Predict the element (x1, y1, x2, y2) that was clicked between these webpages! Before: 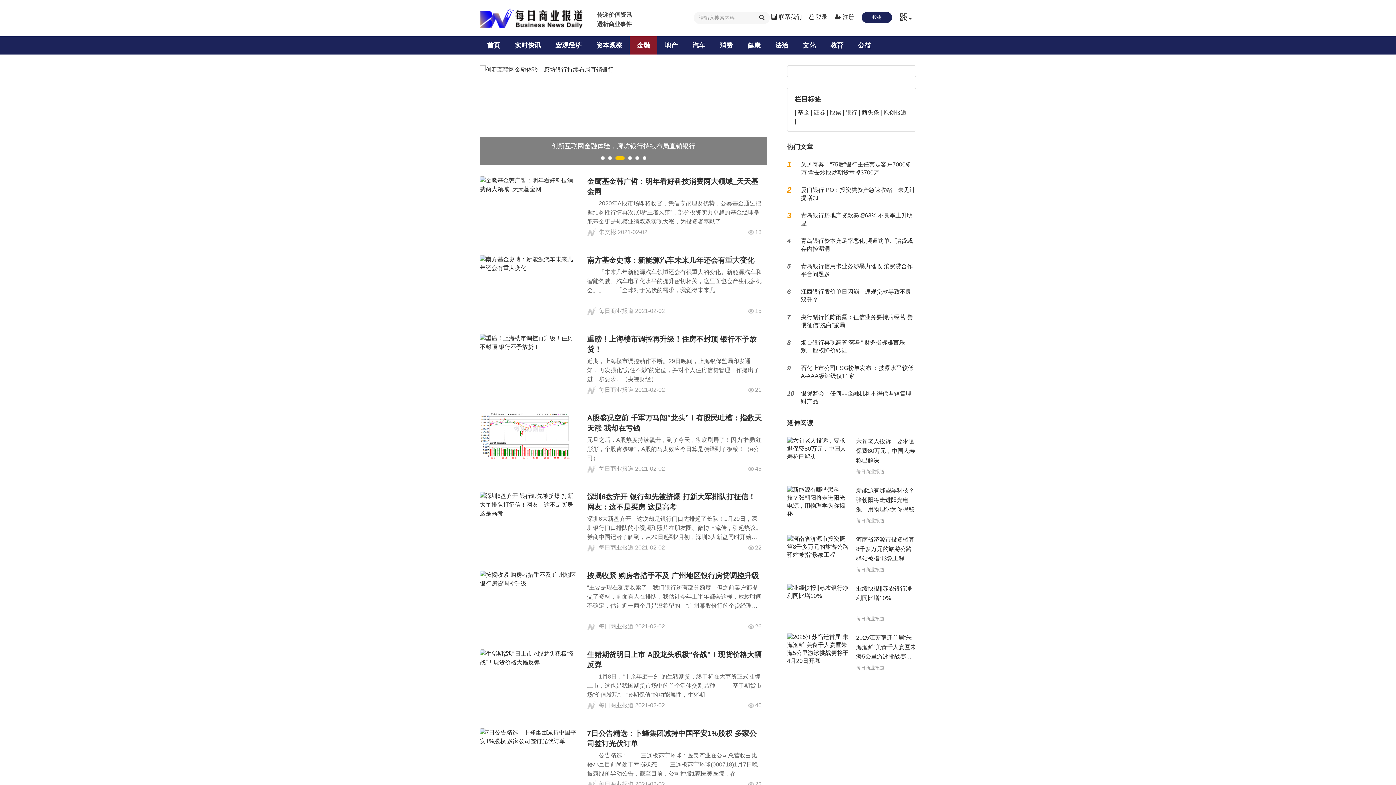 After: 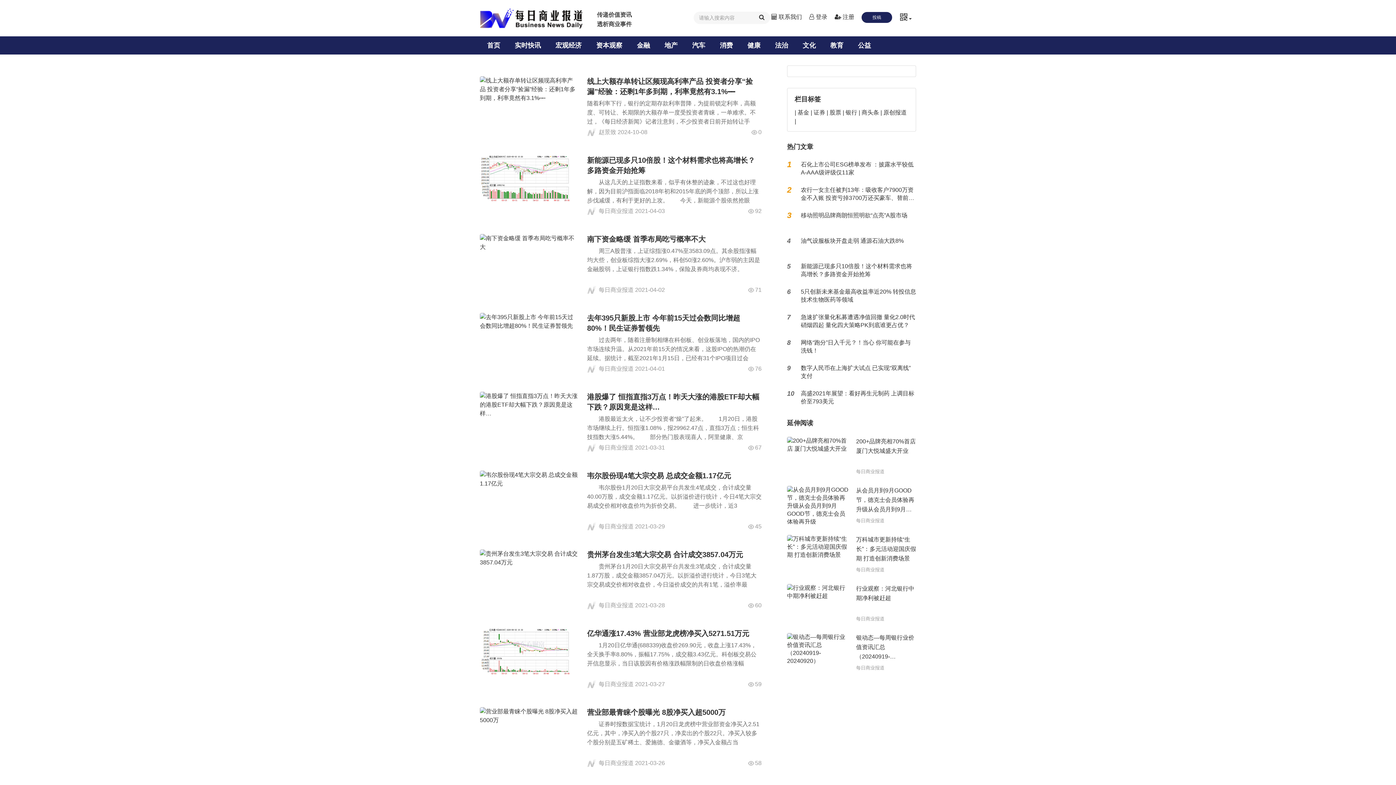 Action: bbox: (813, 109, 825, 115) label: 证券